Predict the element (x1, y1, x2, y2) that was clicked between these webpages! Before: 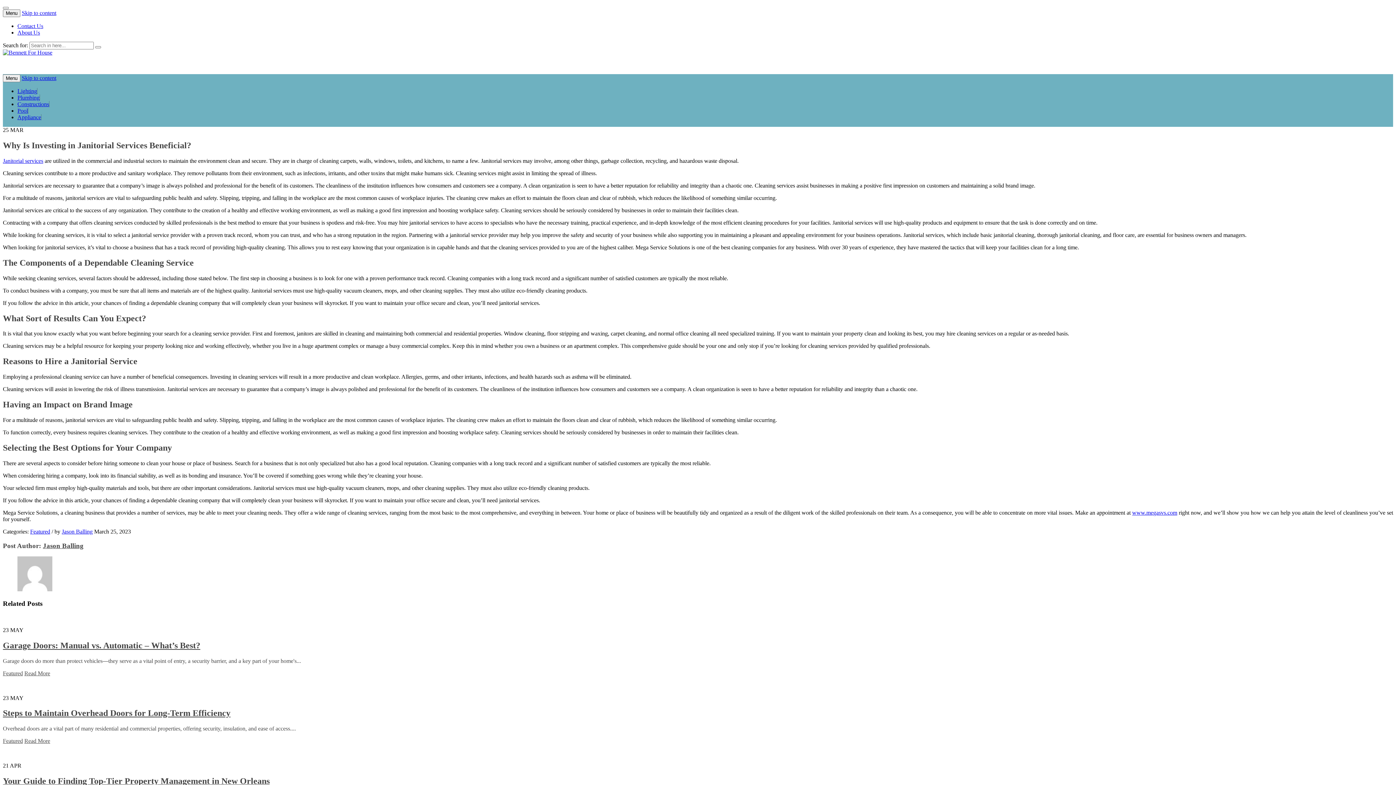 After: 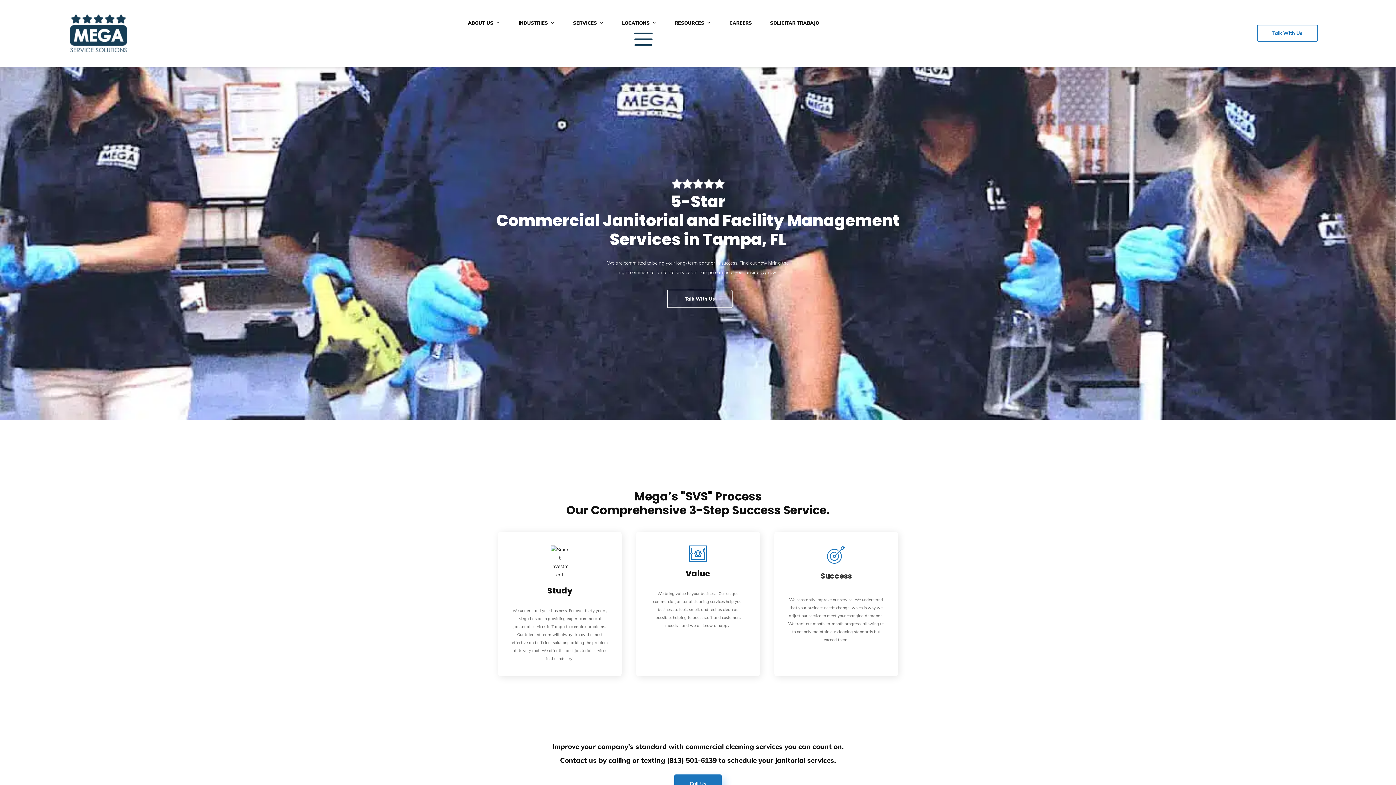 Action: bbox: (1132, 509, 1177, 515) label: www.megasvs.com